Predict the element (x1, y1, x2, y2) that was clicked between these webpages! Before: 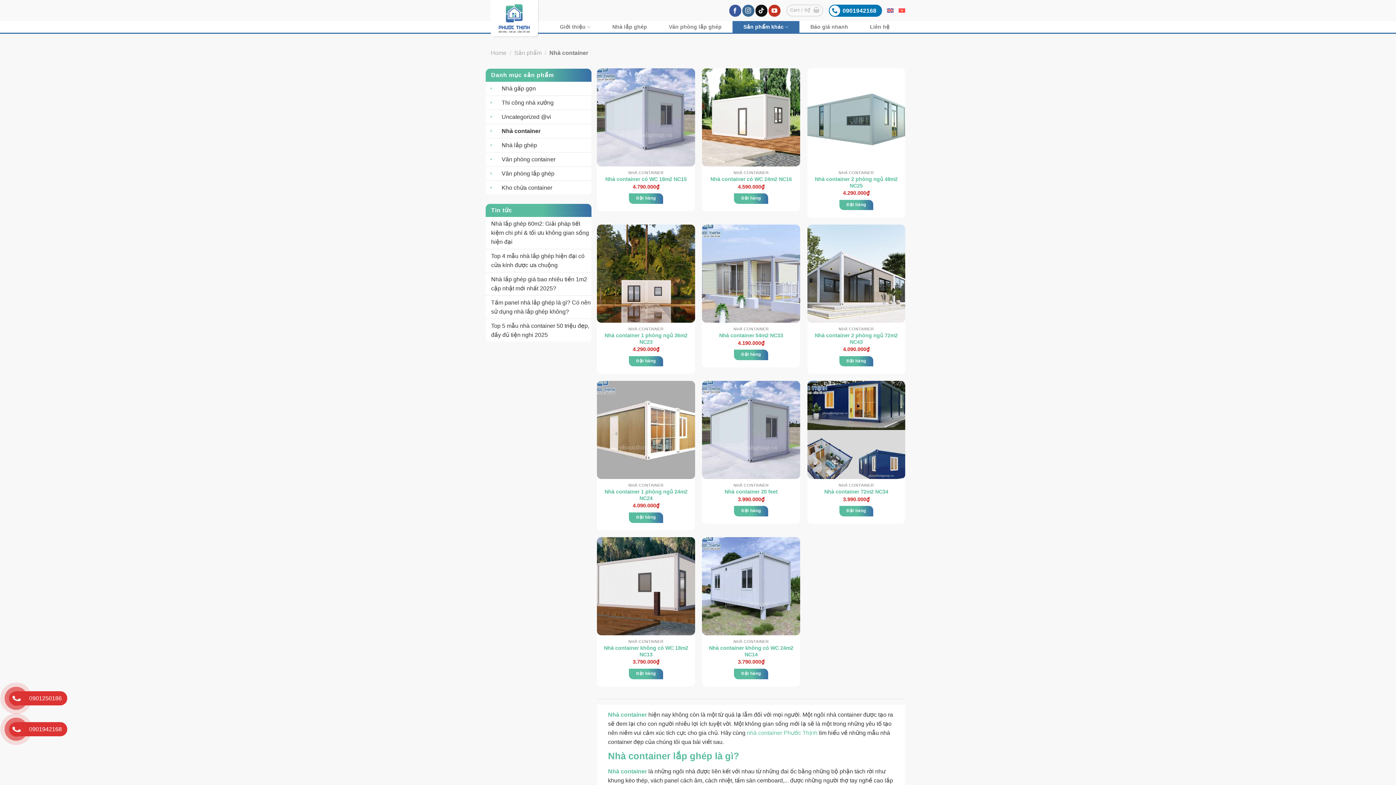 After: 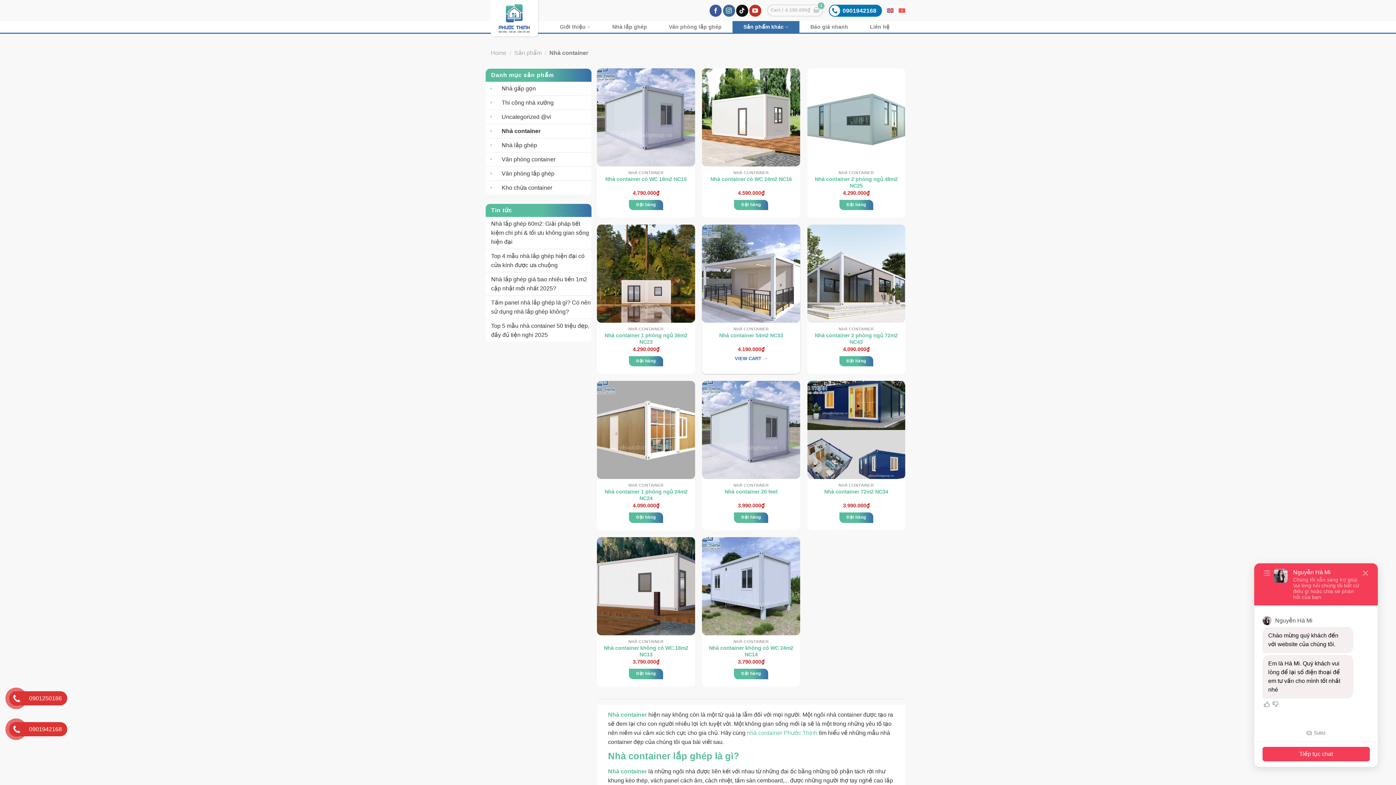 Action: bbox: (734, 349, 768, 360) label: Add to cart: “Nhà container 54m2 NC33”